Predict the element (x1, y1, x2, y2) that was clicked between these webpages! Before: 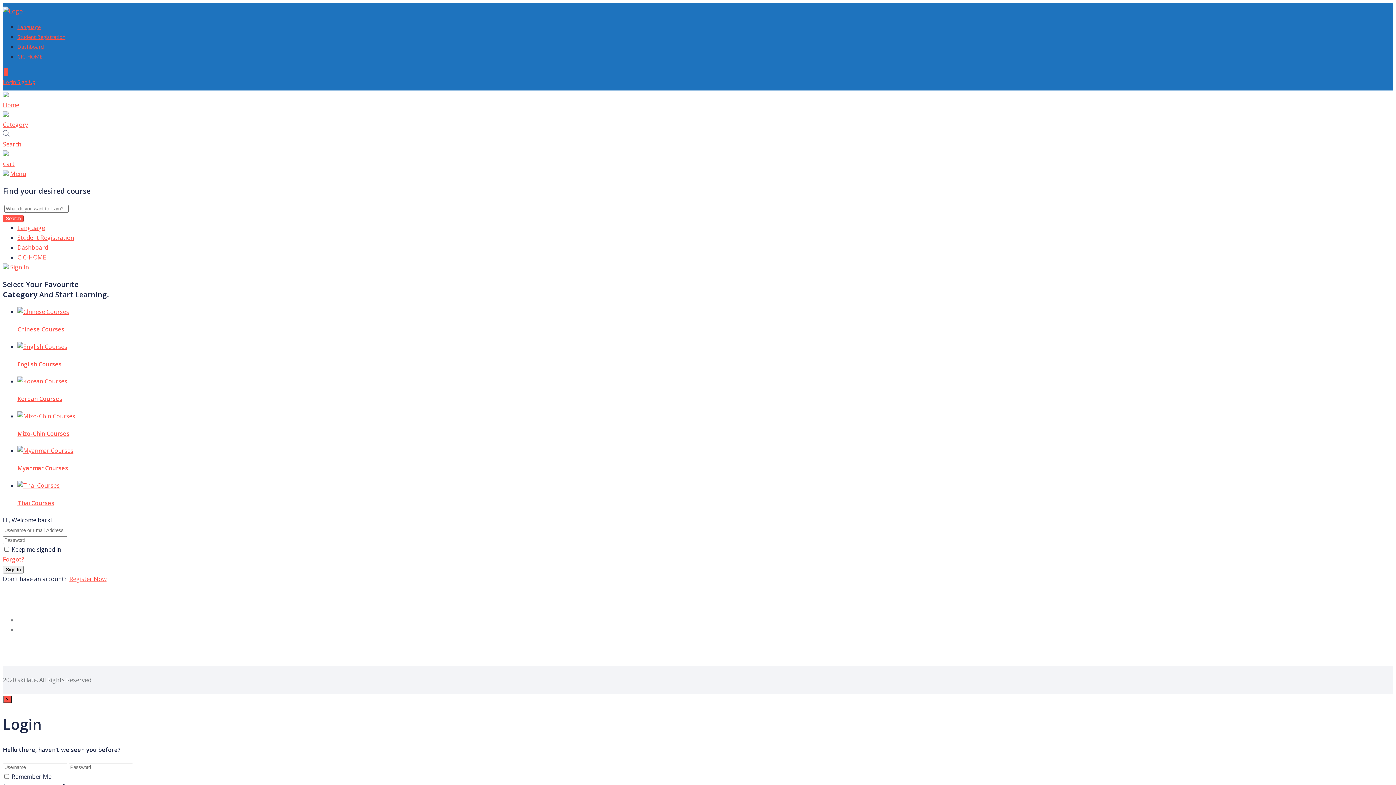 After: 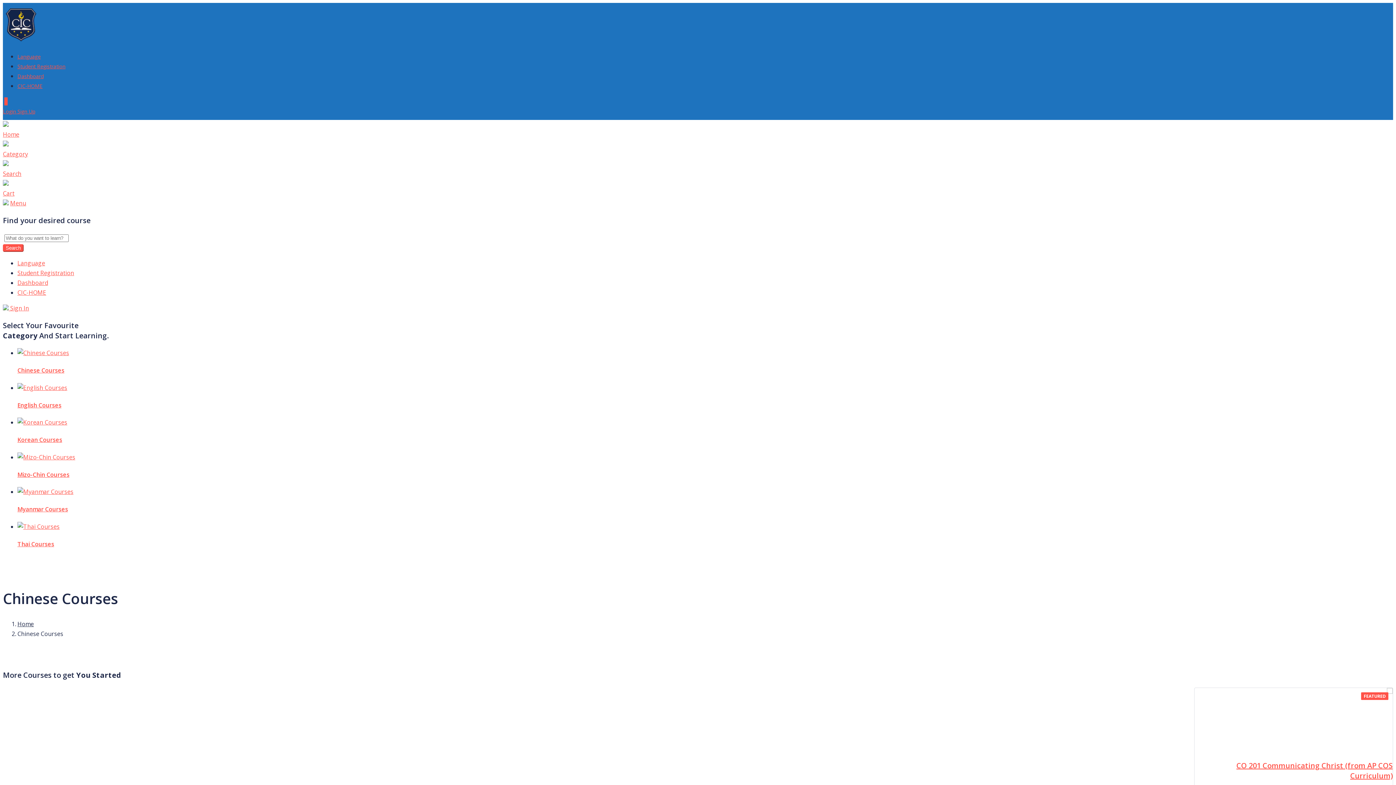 Action: label: Chinese Courses bbox: (17, 307, 1393, 334)